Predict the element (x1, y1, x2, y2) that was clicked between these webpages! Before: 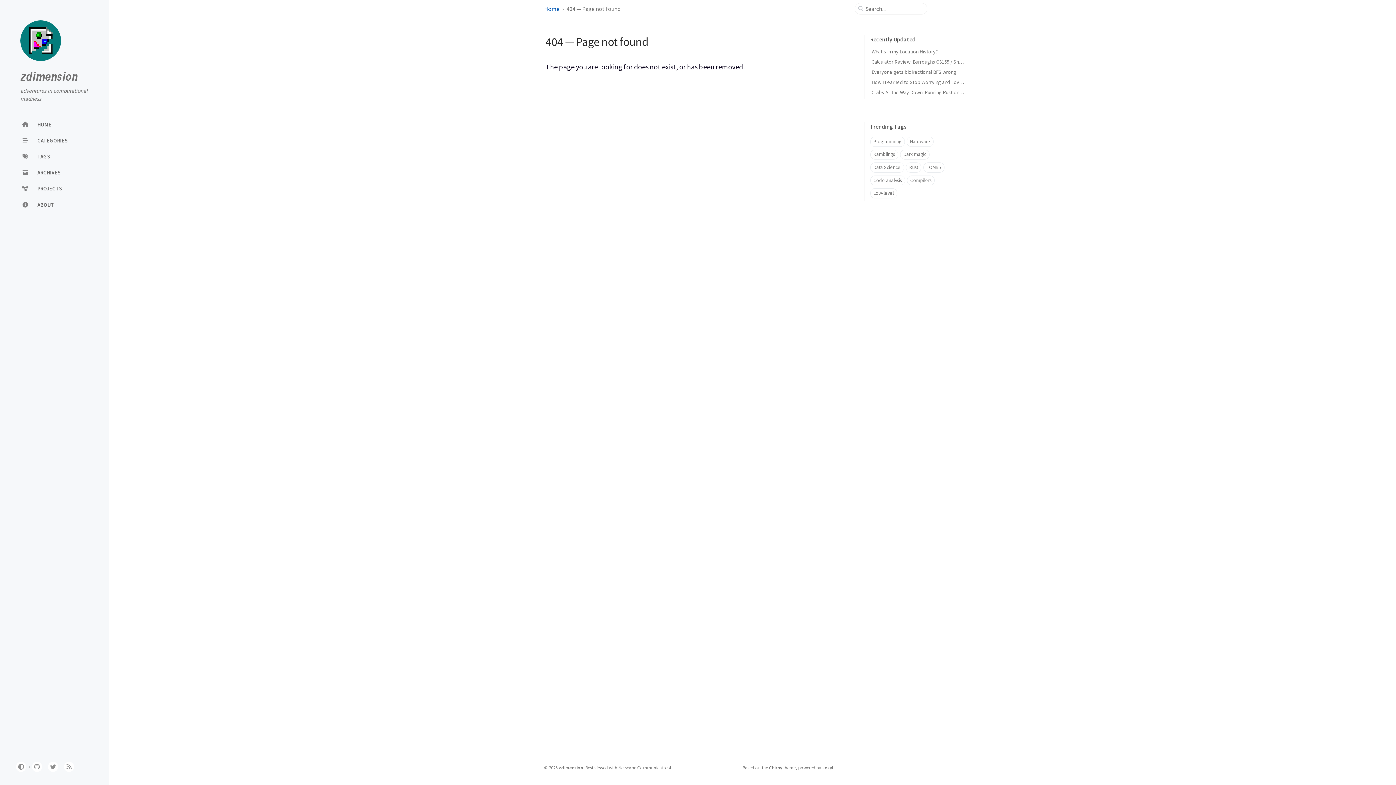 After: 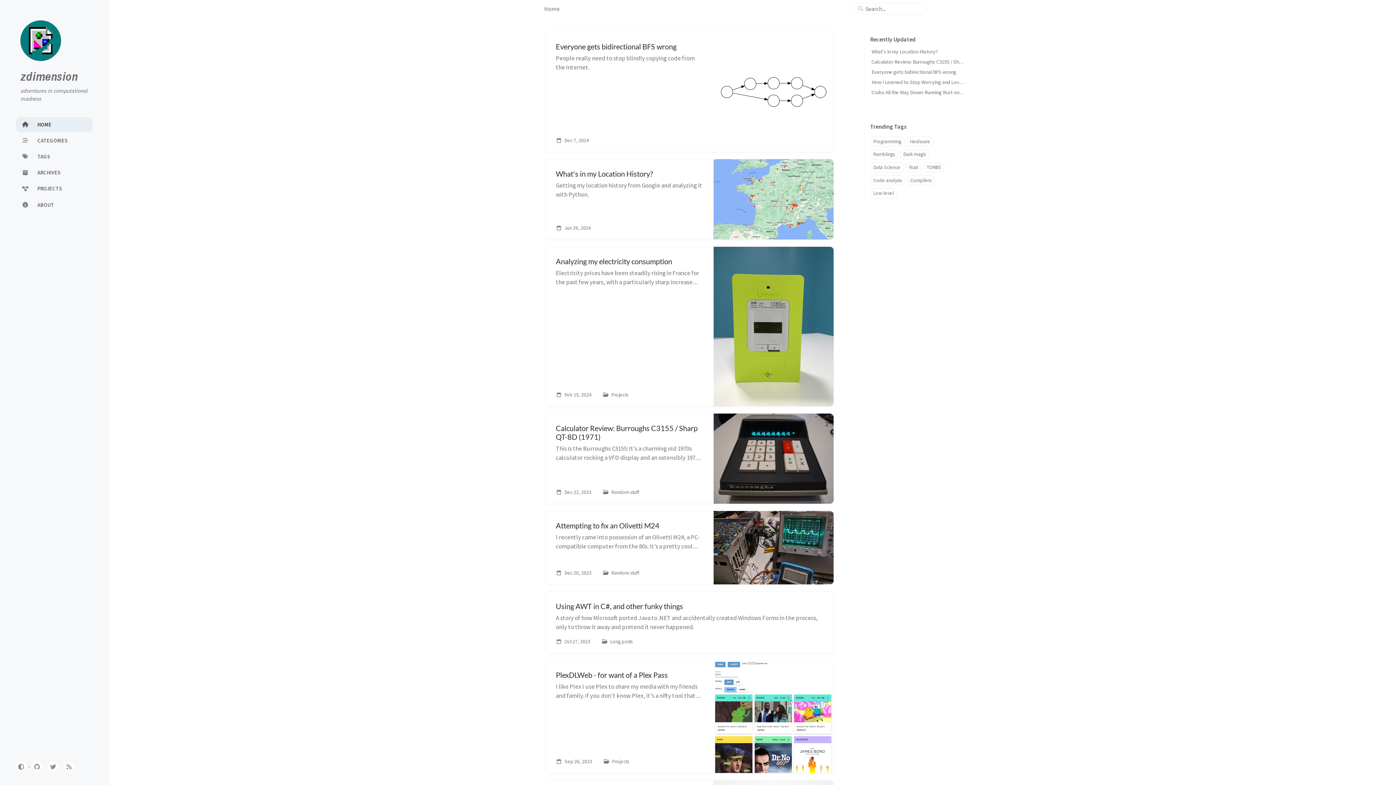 Action: label: zdimension bbox: (20, 68, 77, 83)